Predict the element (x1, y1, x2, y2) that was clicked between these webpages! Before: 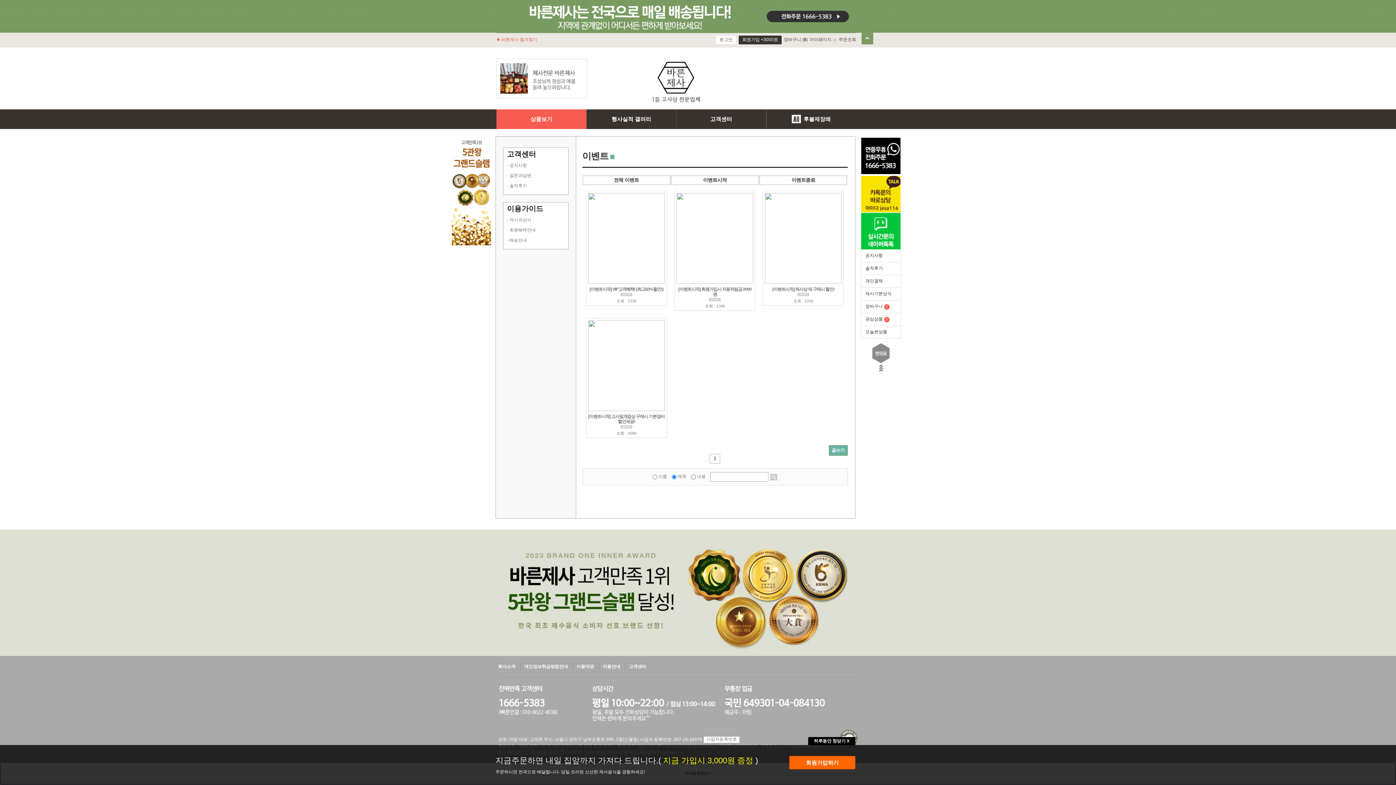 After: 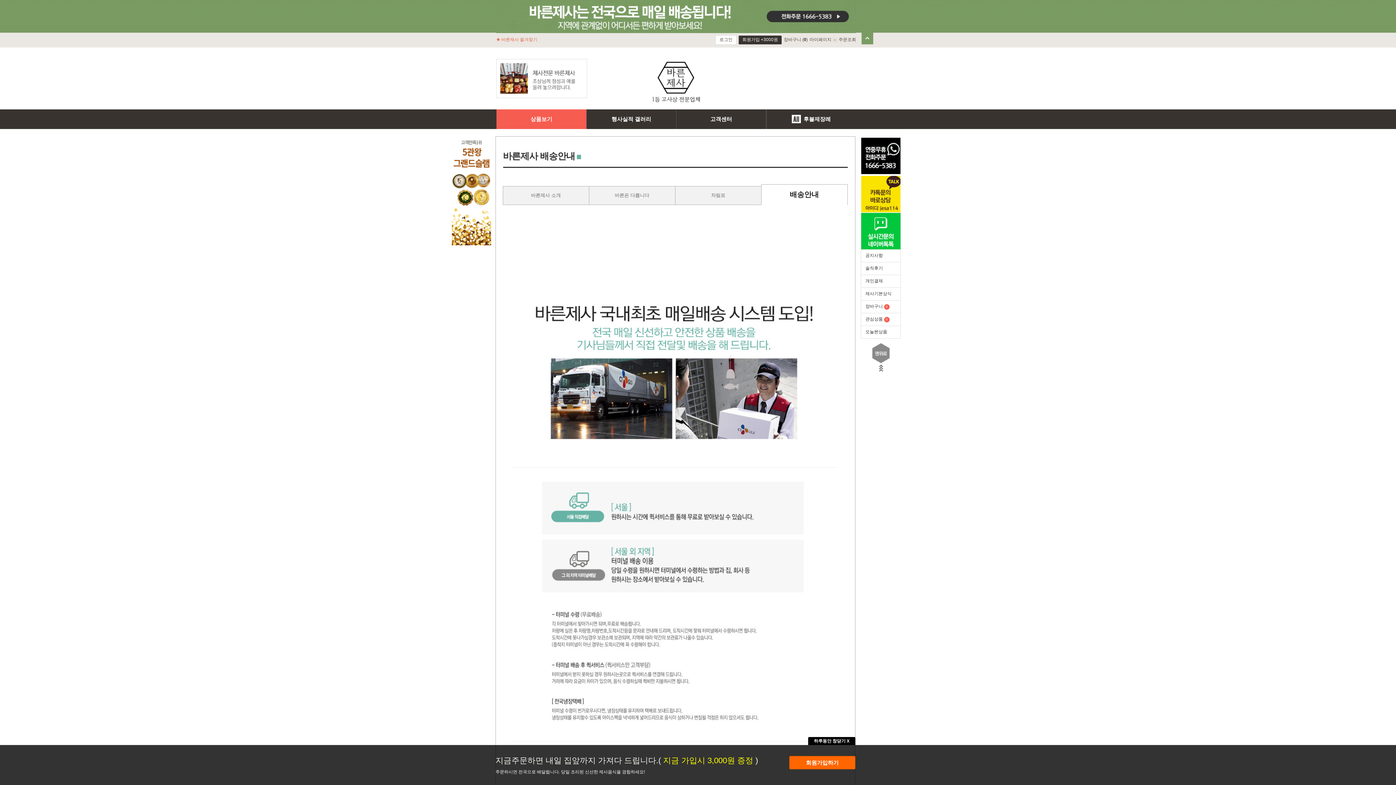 Action: bbox: (496, 0, 856, 5)